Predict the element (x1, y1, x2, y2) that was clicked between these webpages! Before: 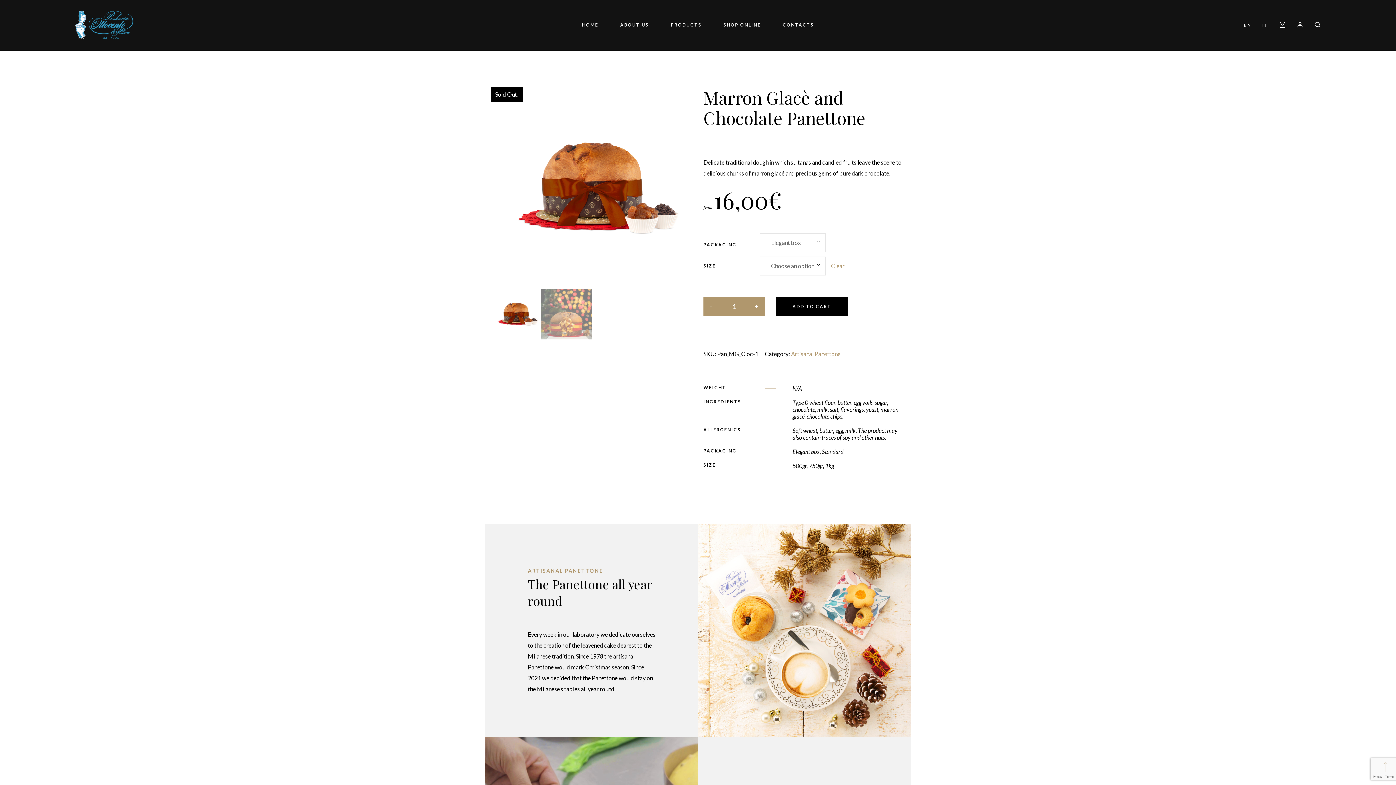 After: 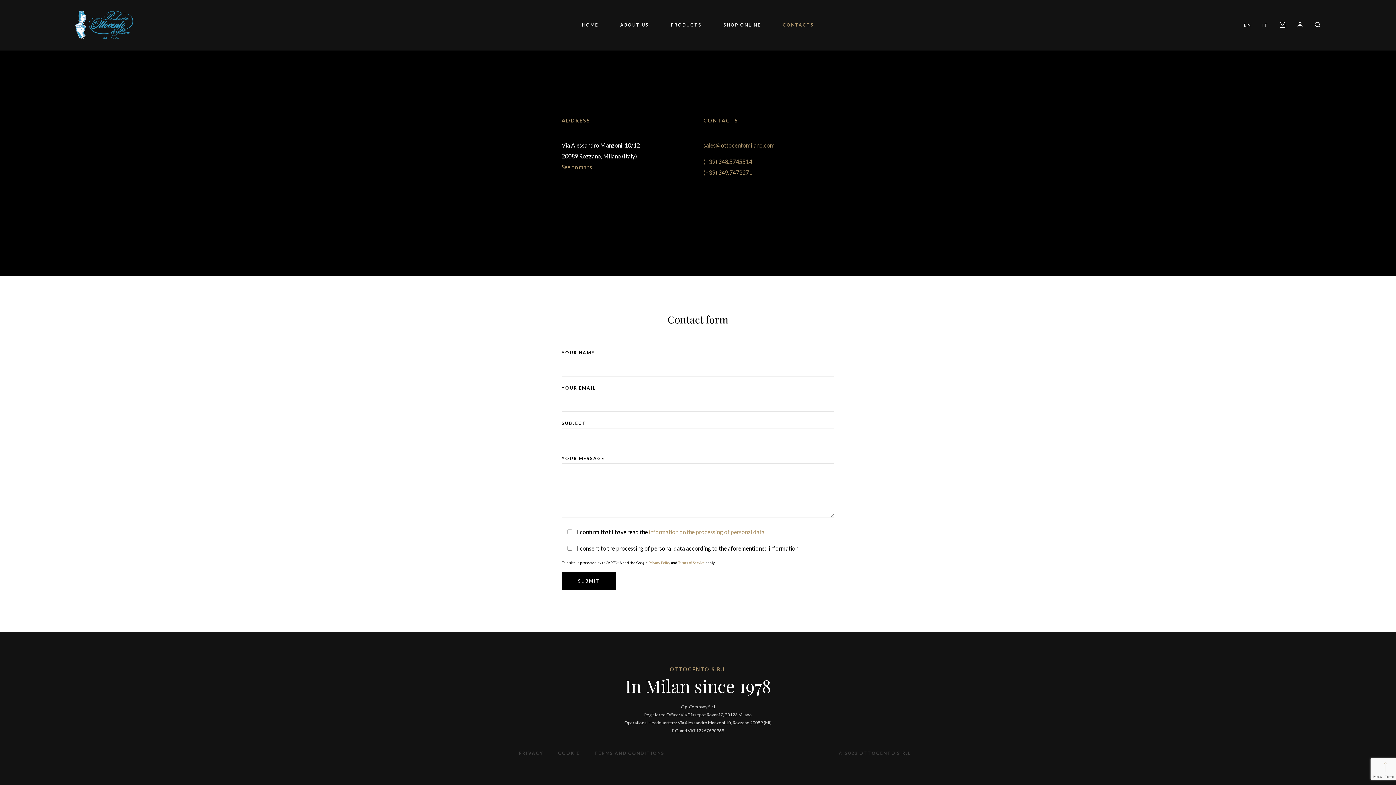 Action: bbox: (772, 15, 825, 34) label: CONTACTS